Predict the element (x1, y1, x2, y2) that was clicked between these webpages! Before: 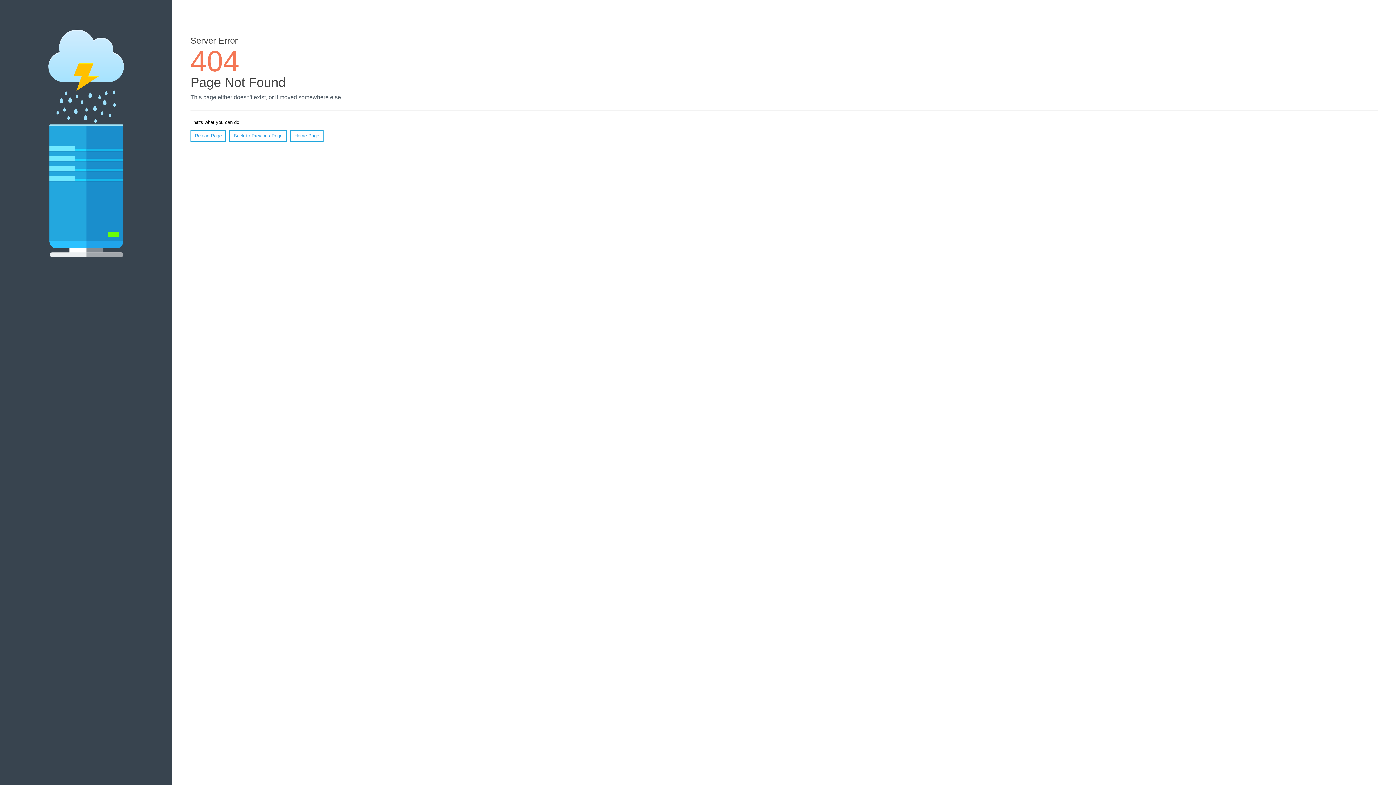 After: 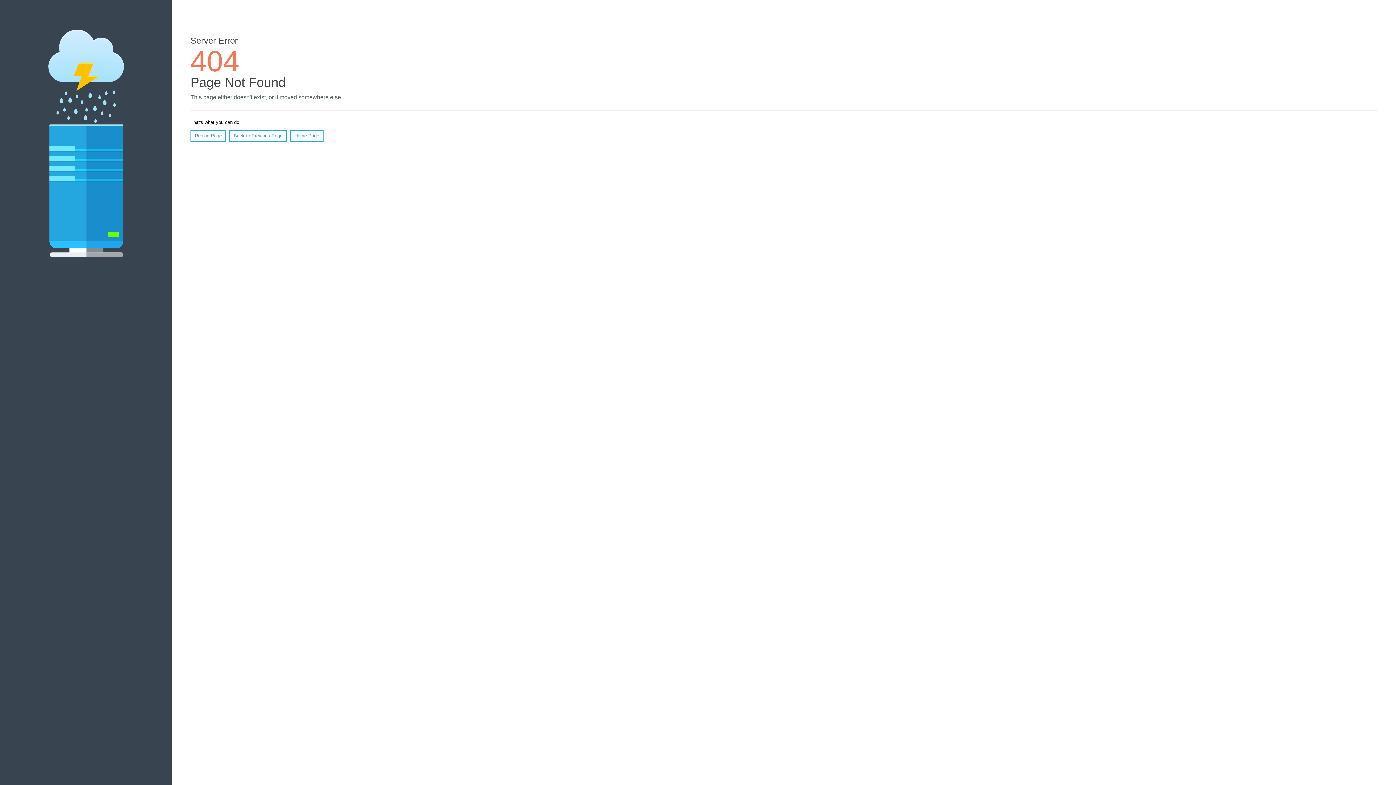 Action: label: Reload Page bbox: (190, 130, 226, 141)